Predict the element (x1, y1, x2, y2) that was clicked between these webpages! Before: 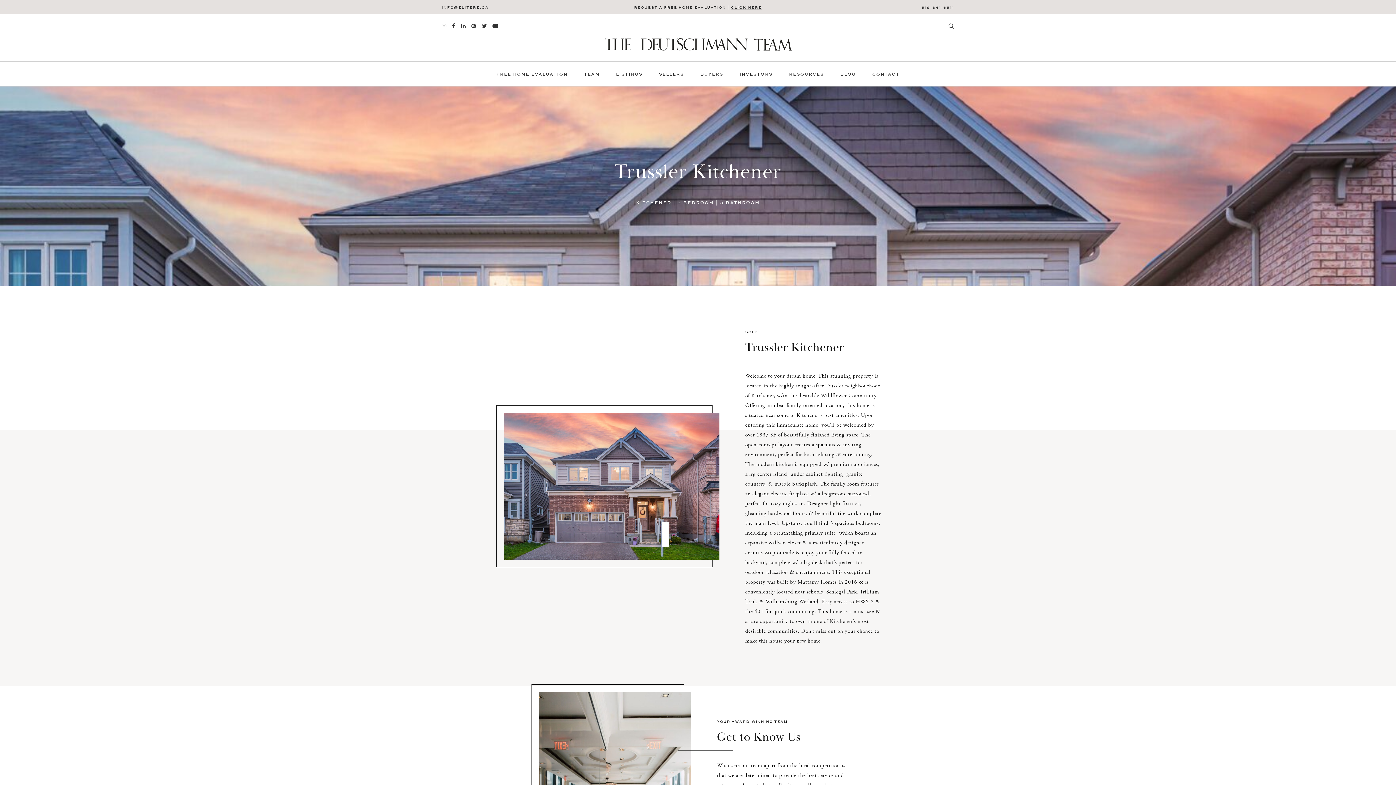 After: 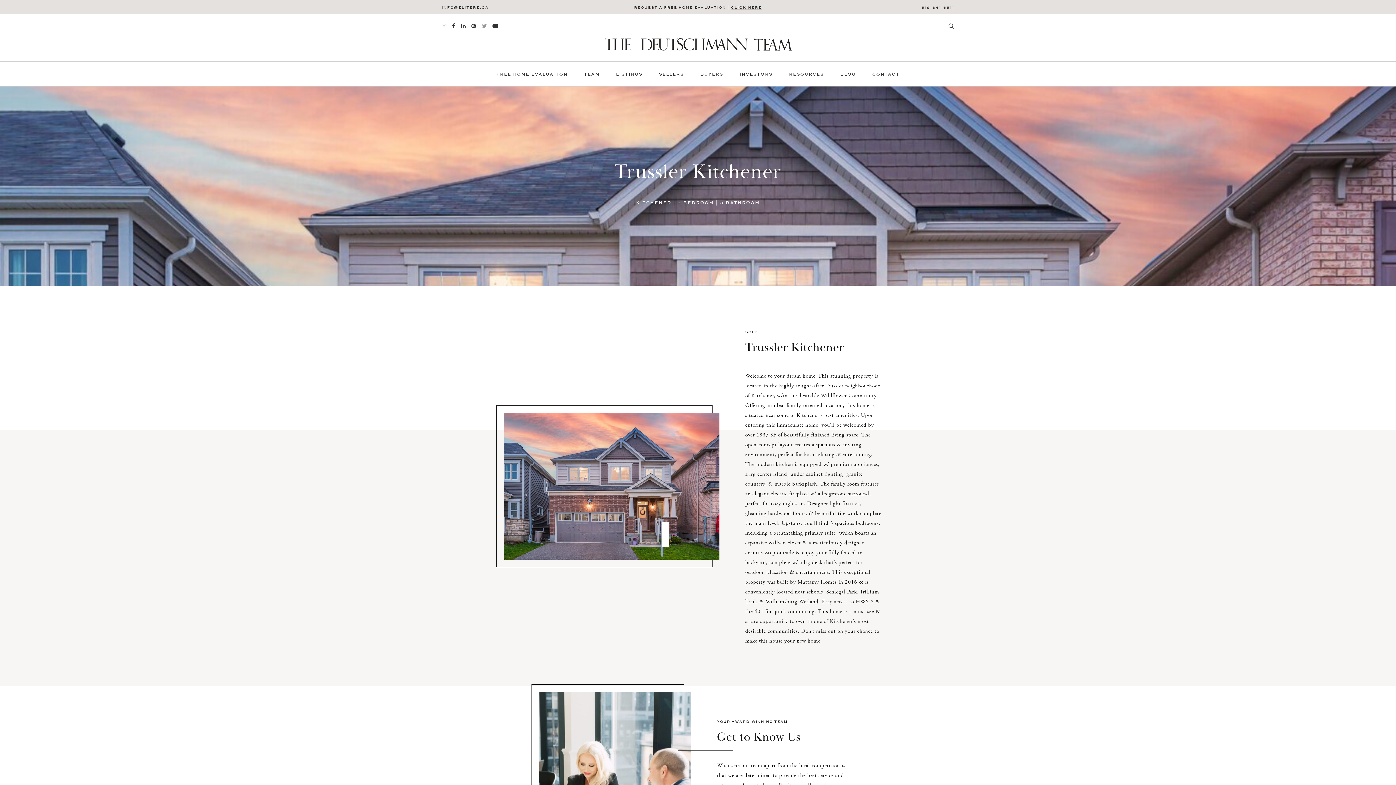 Action: bbox: (481, 22, 487, 29)